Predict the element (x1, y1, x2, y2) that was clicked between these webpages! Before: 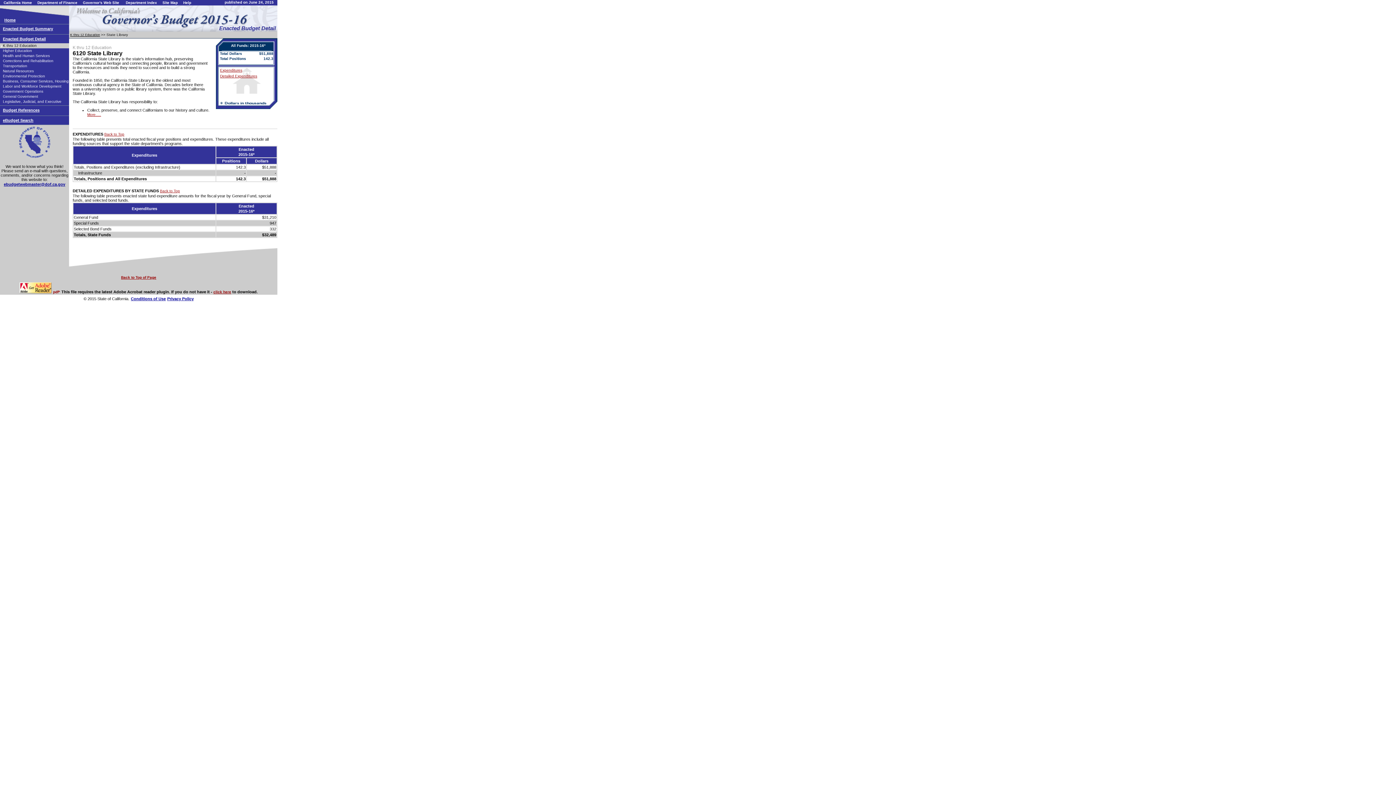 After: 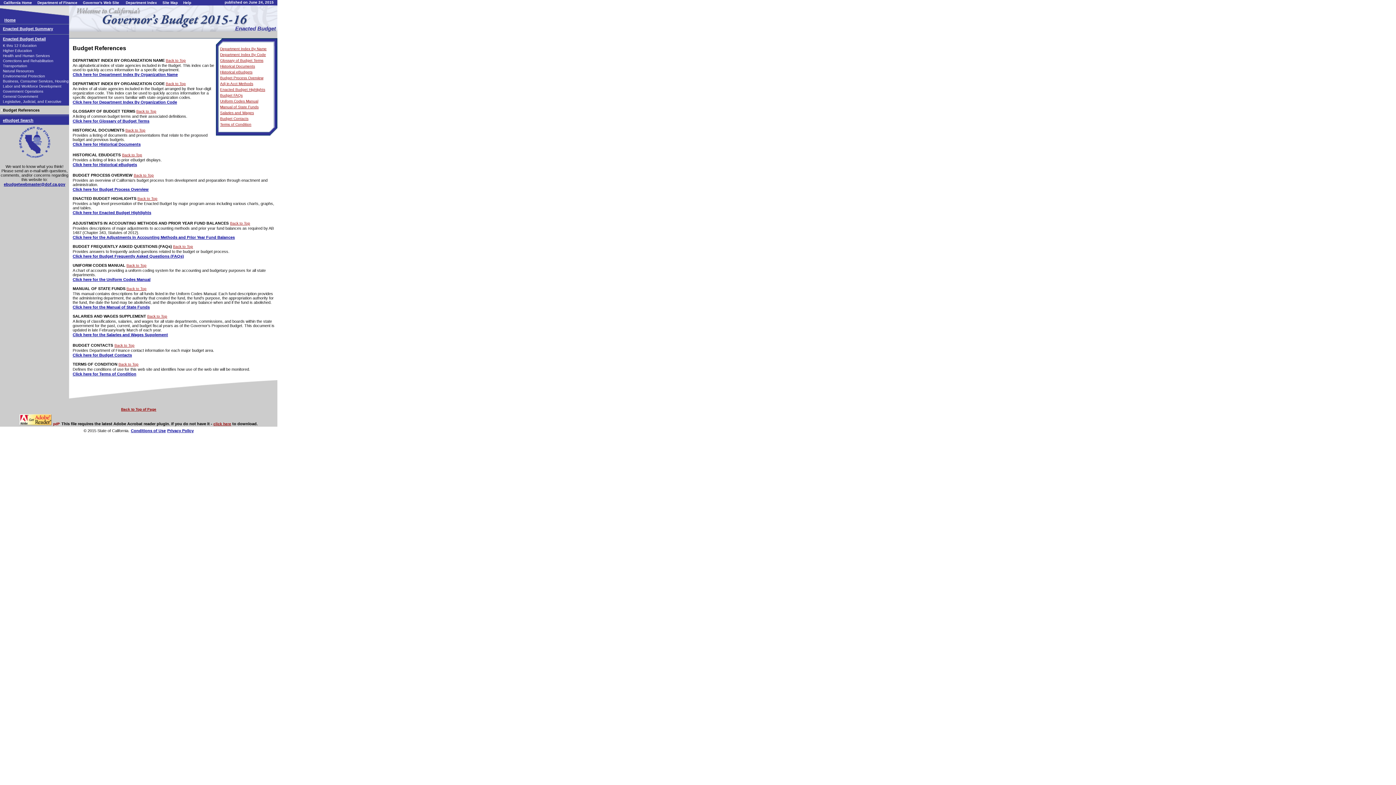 Action: label: Budget References bbox: (2, 108, 39, 112)